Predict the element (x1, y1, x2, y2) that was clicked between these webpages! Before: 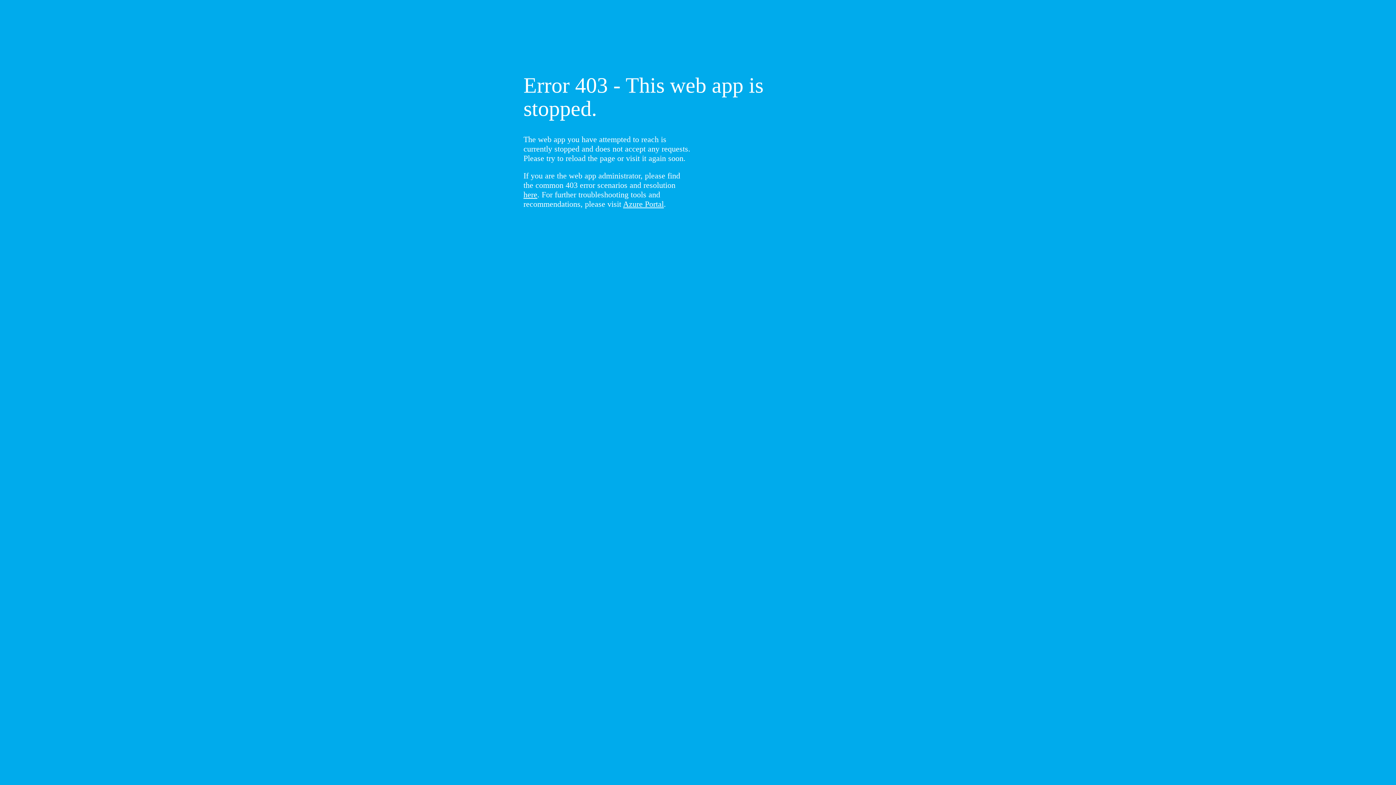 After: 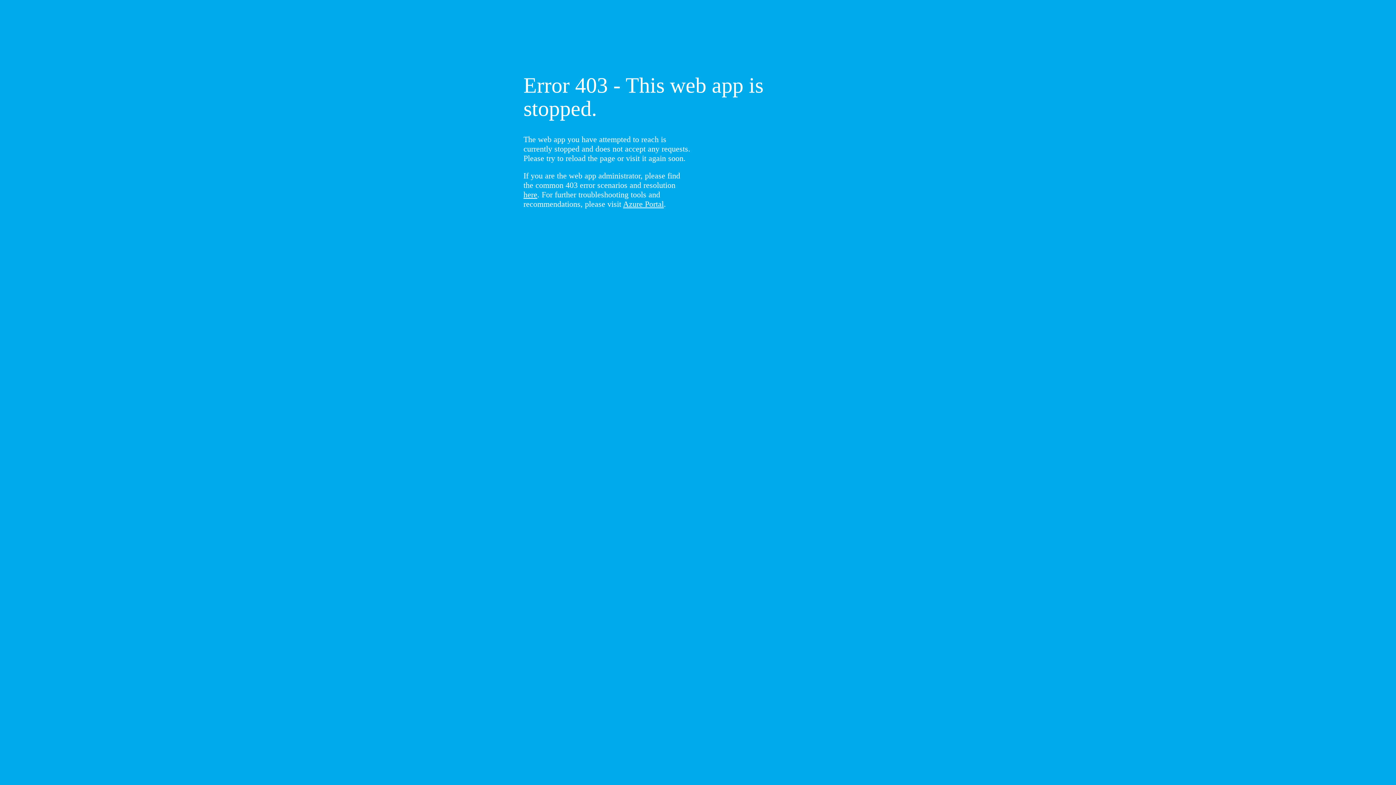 Action: bbox: (523, 190, 537, 199) label: here